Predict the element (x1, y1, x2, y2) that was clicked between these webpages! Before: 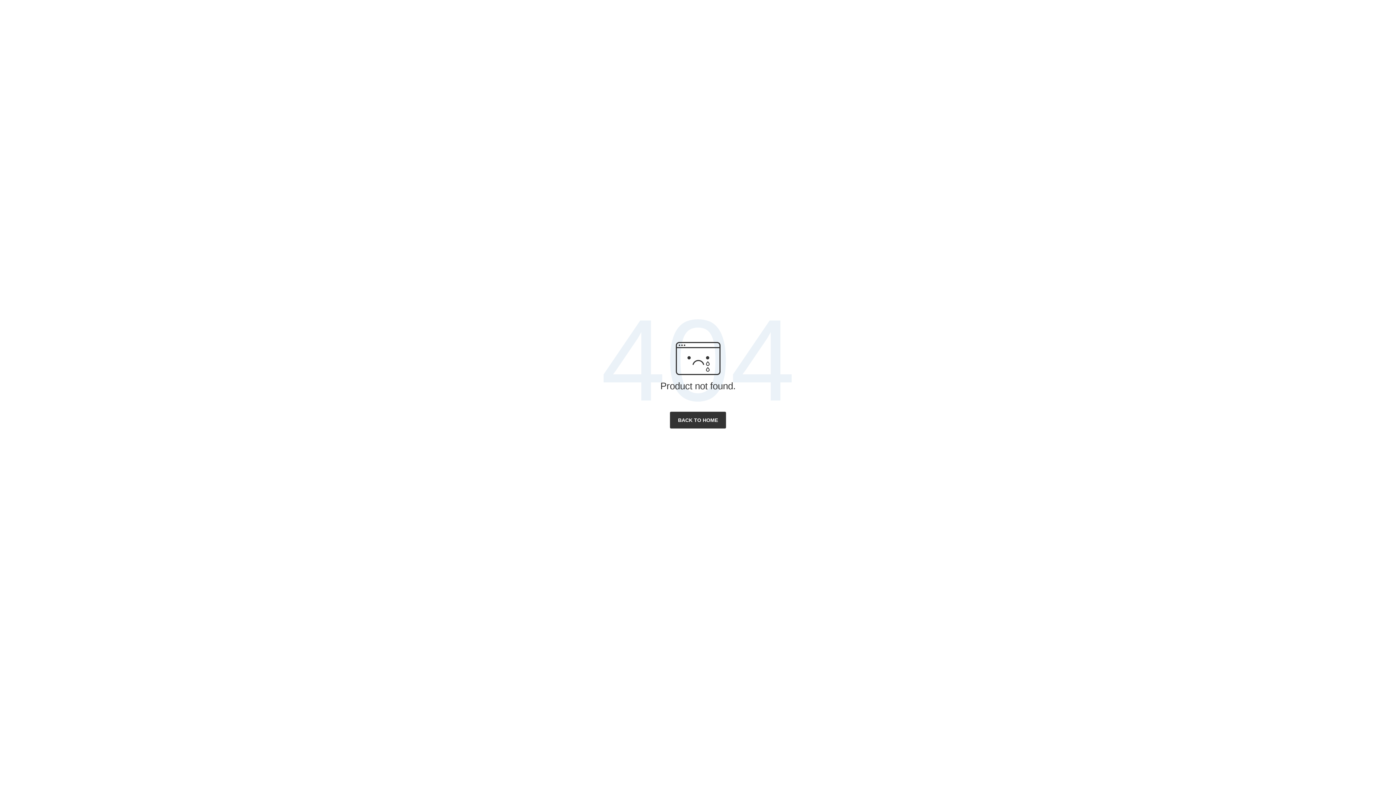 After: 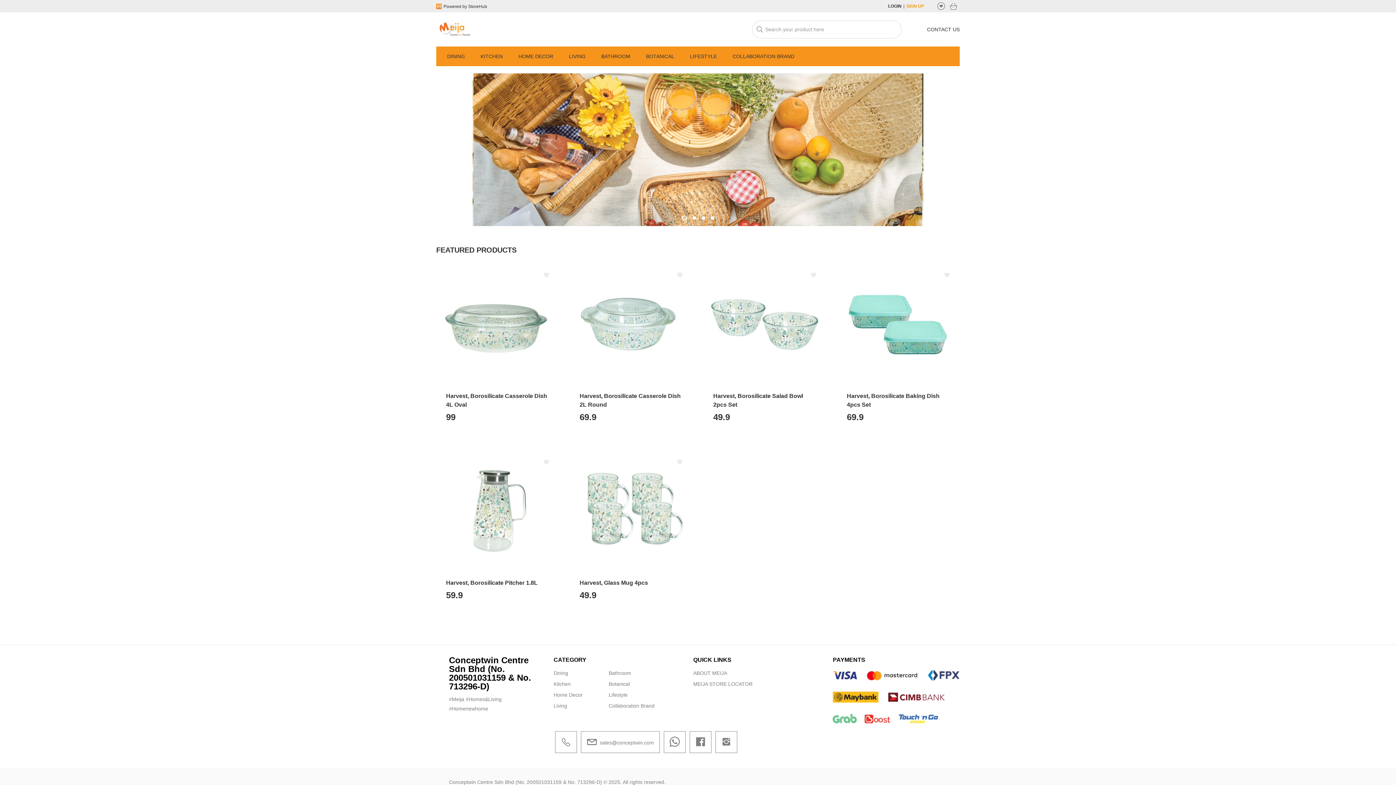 Action: bbox: (669, 411, 726, 428) label: BACK TO HOME